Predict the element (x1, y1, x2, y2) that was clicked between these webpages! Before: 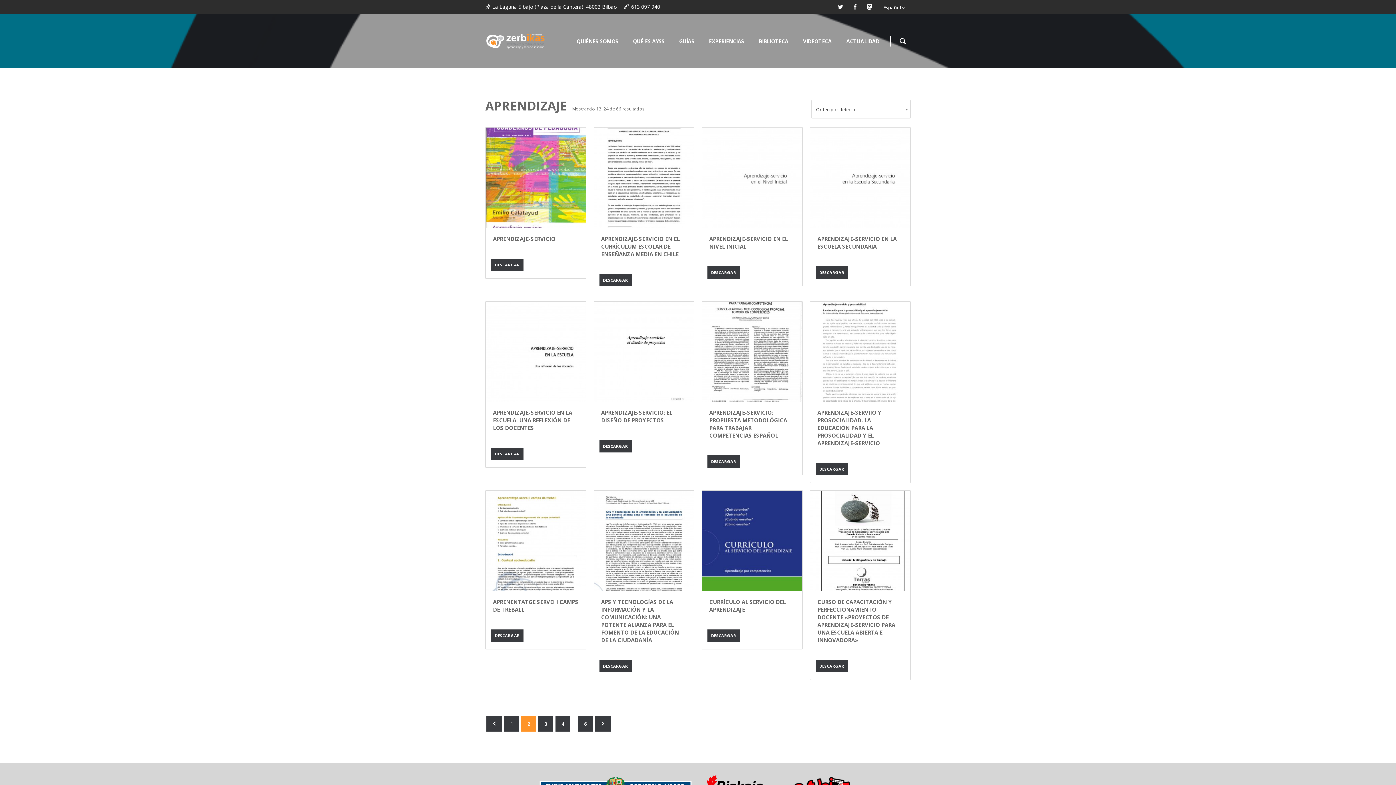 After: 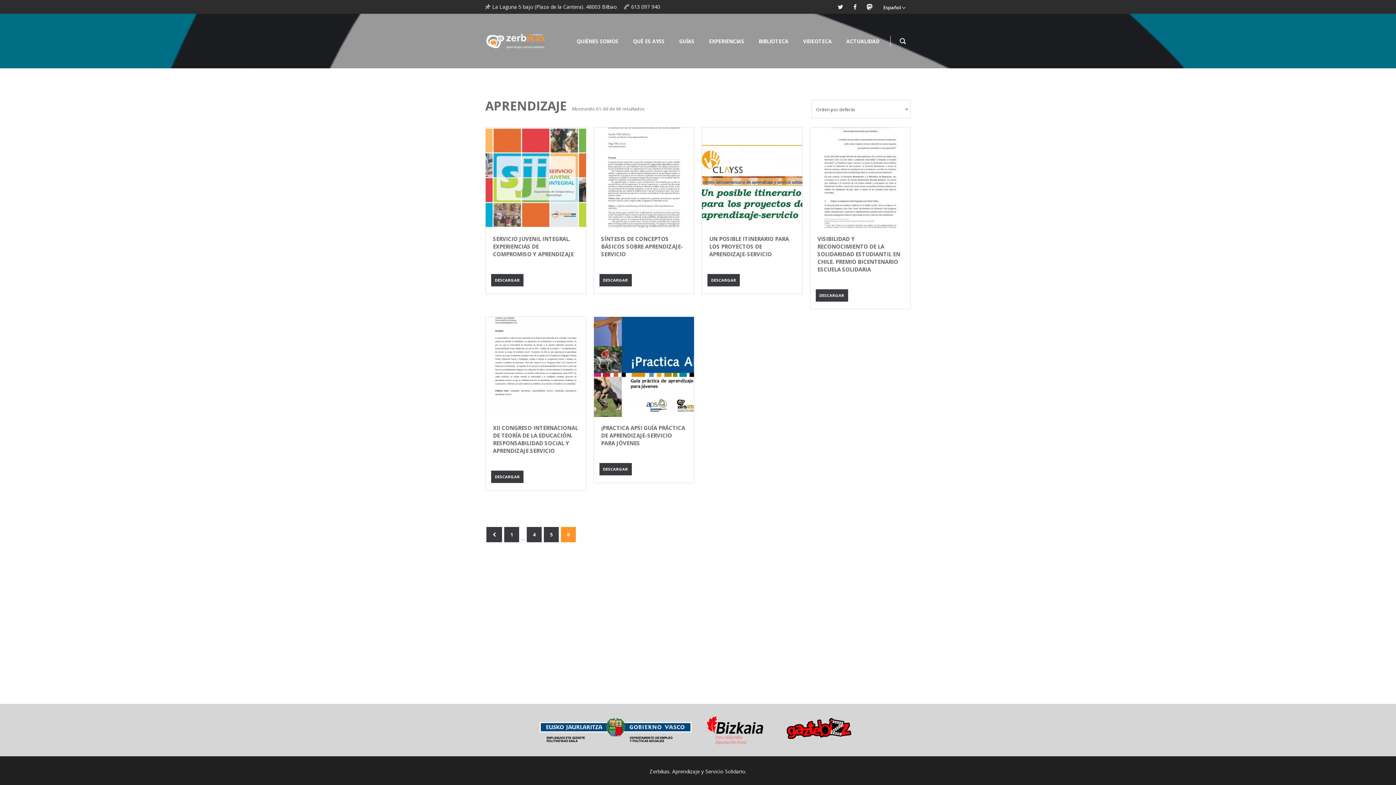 Action: bbox: (578, 716, 593, 731) label: 6